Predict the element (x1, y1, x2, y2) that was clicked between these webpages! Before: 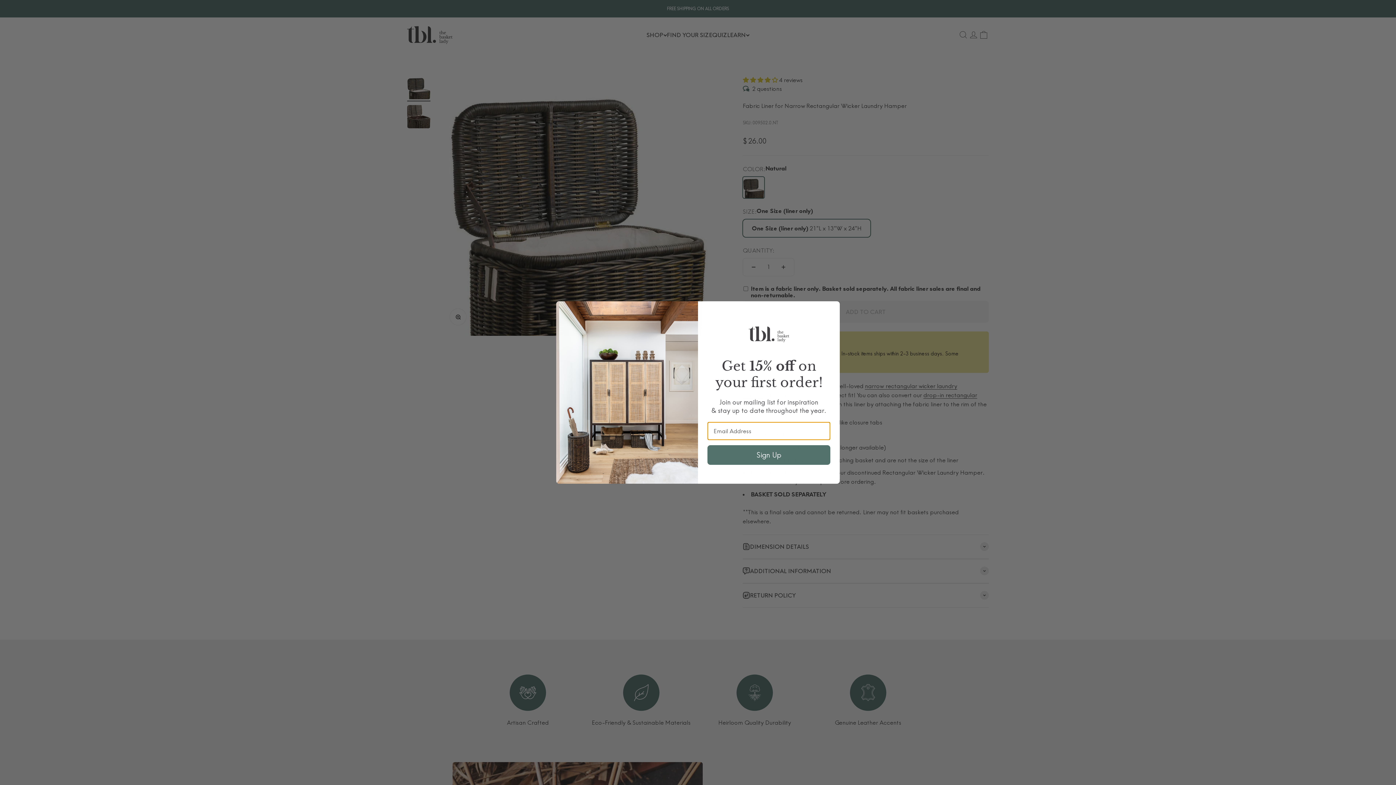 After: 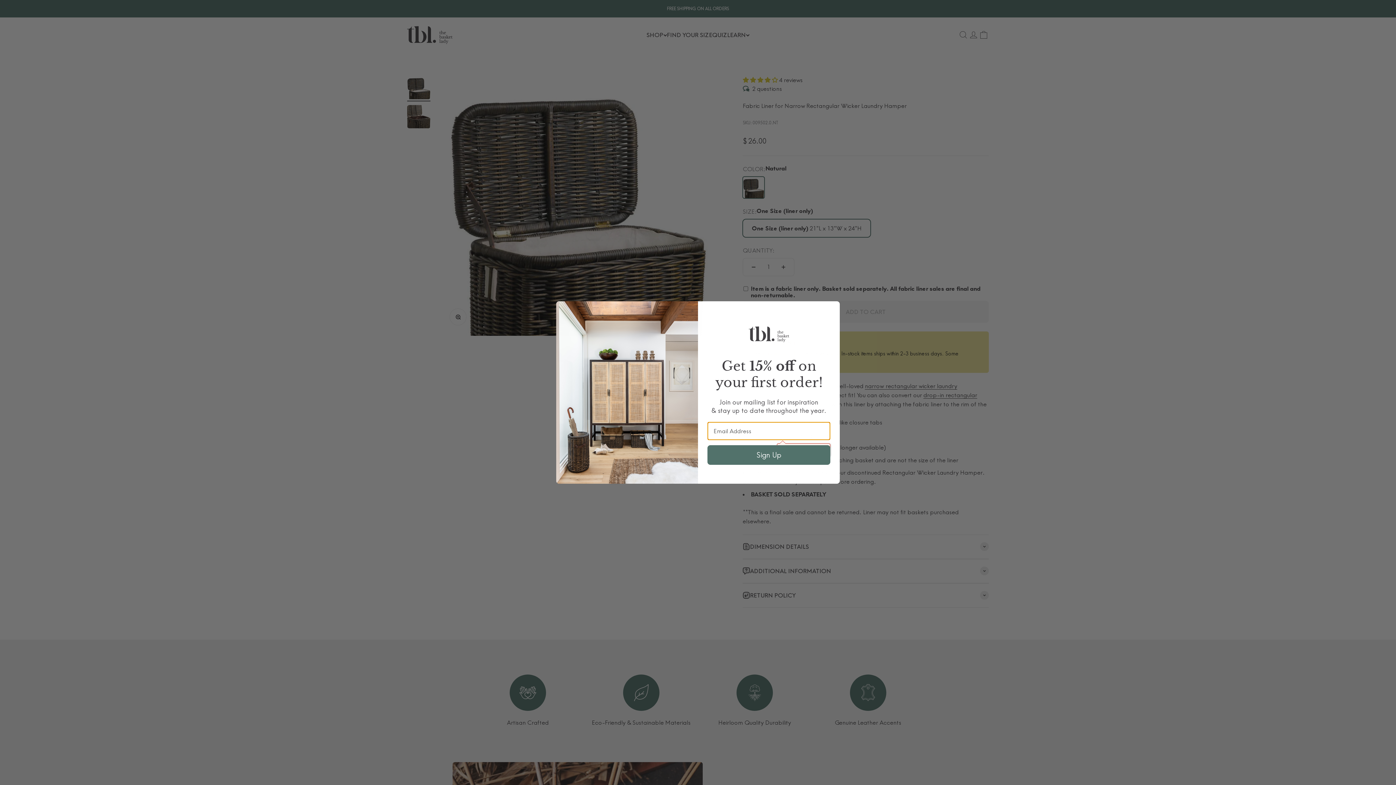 Action: label: Sign Up bbox: (707, 443, 830, 463)